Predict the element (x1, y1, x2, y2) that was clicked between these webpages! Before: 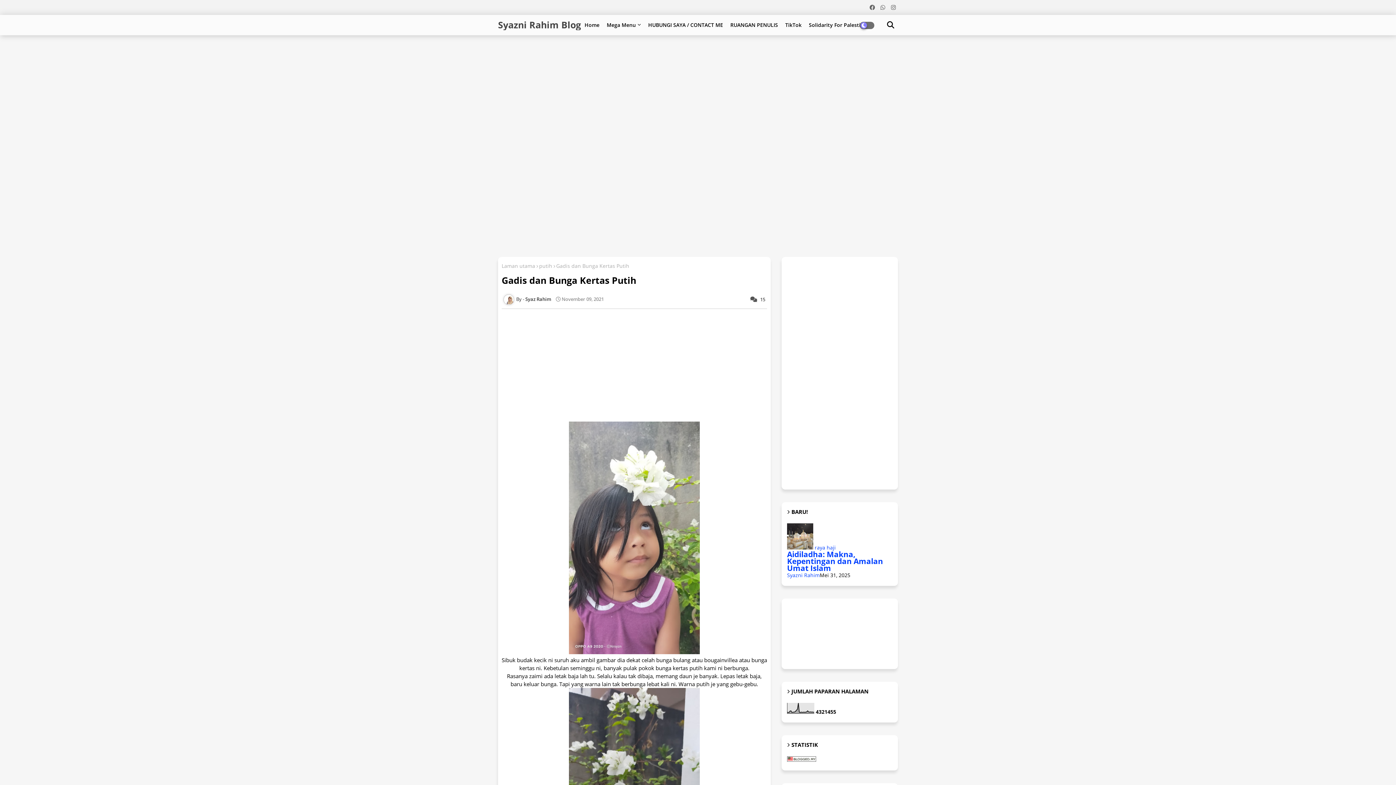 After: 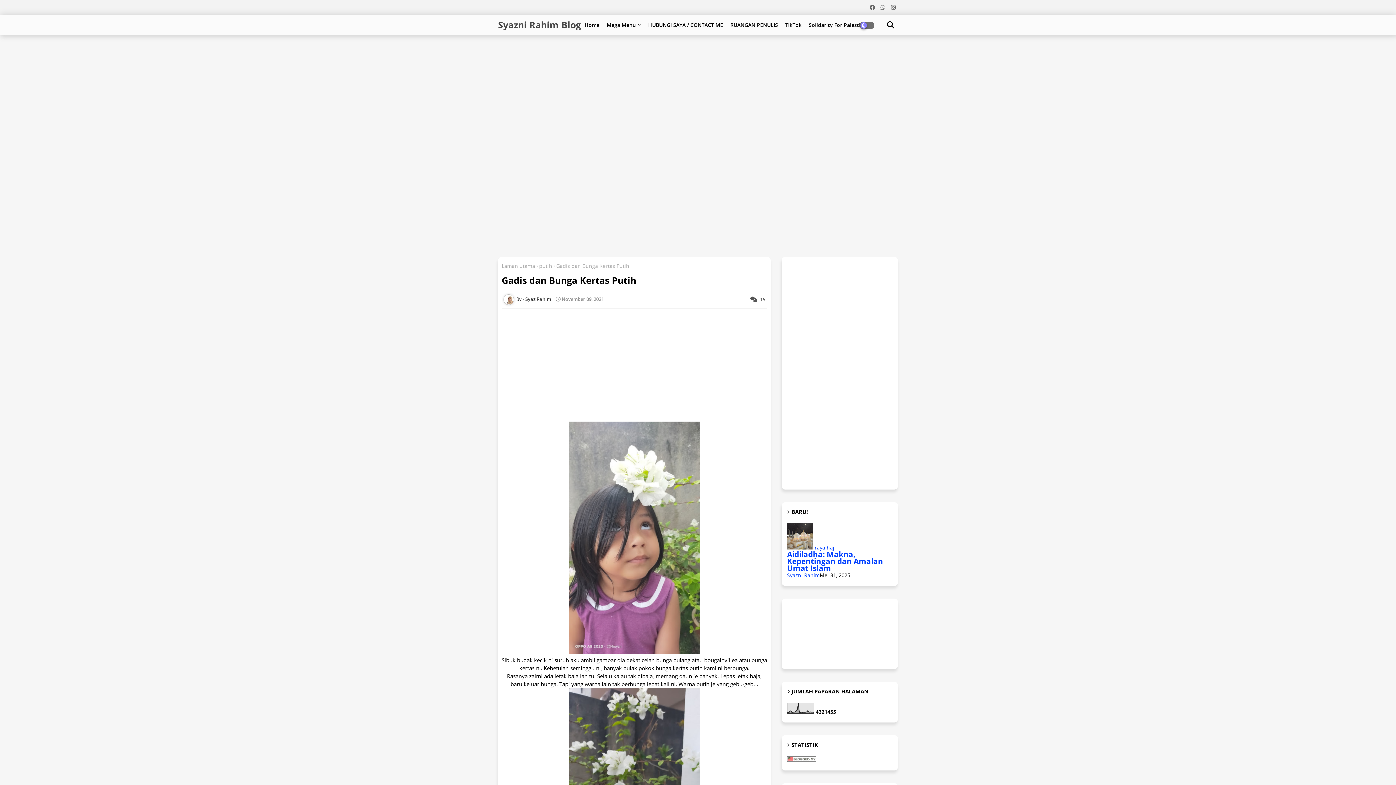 Action: bbox: (878, 0, 887, 14)